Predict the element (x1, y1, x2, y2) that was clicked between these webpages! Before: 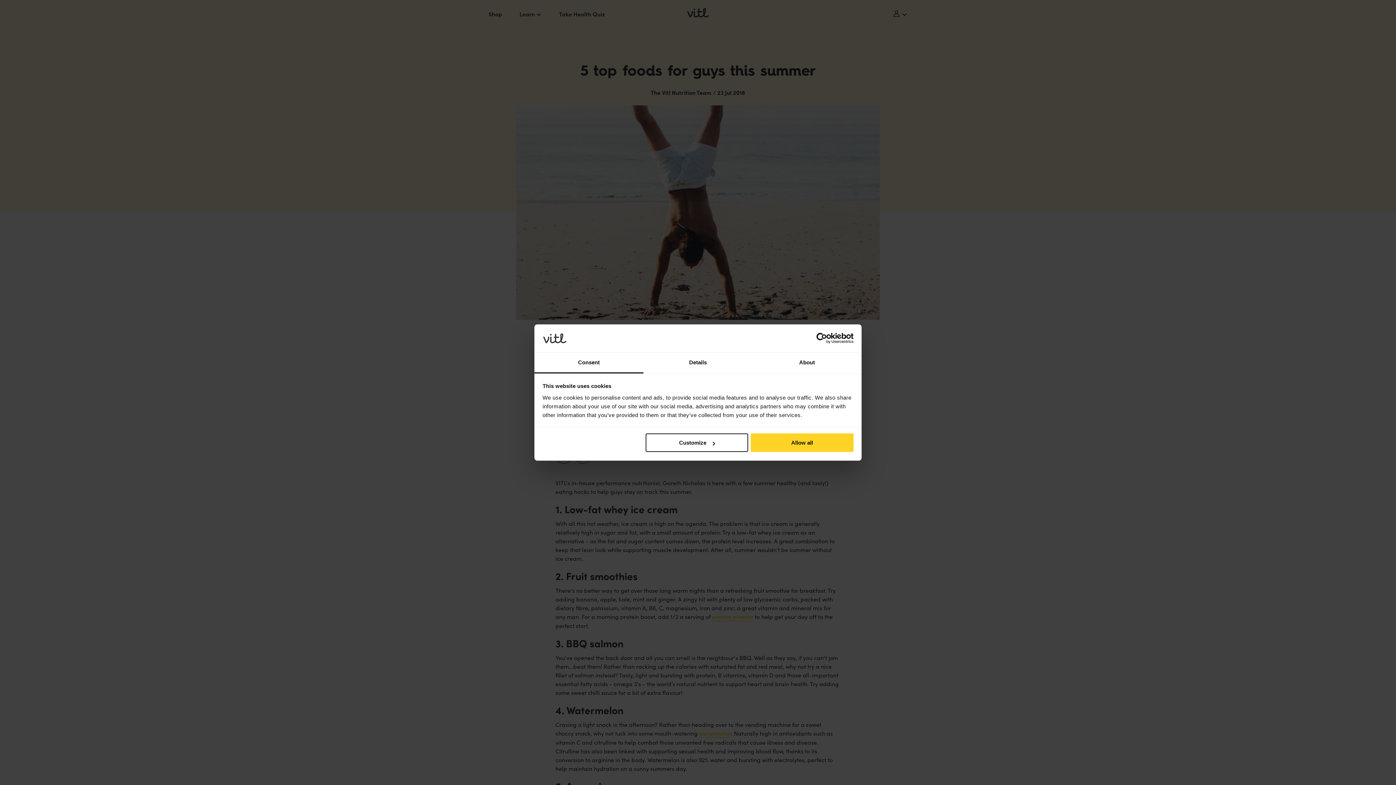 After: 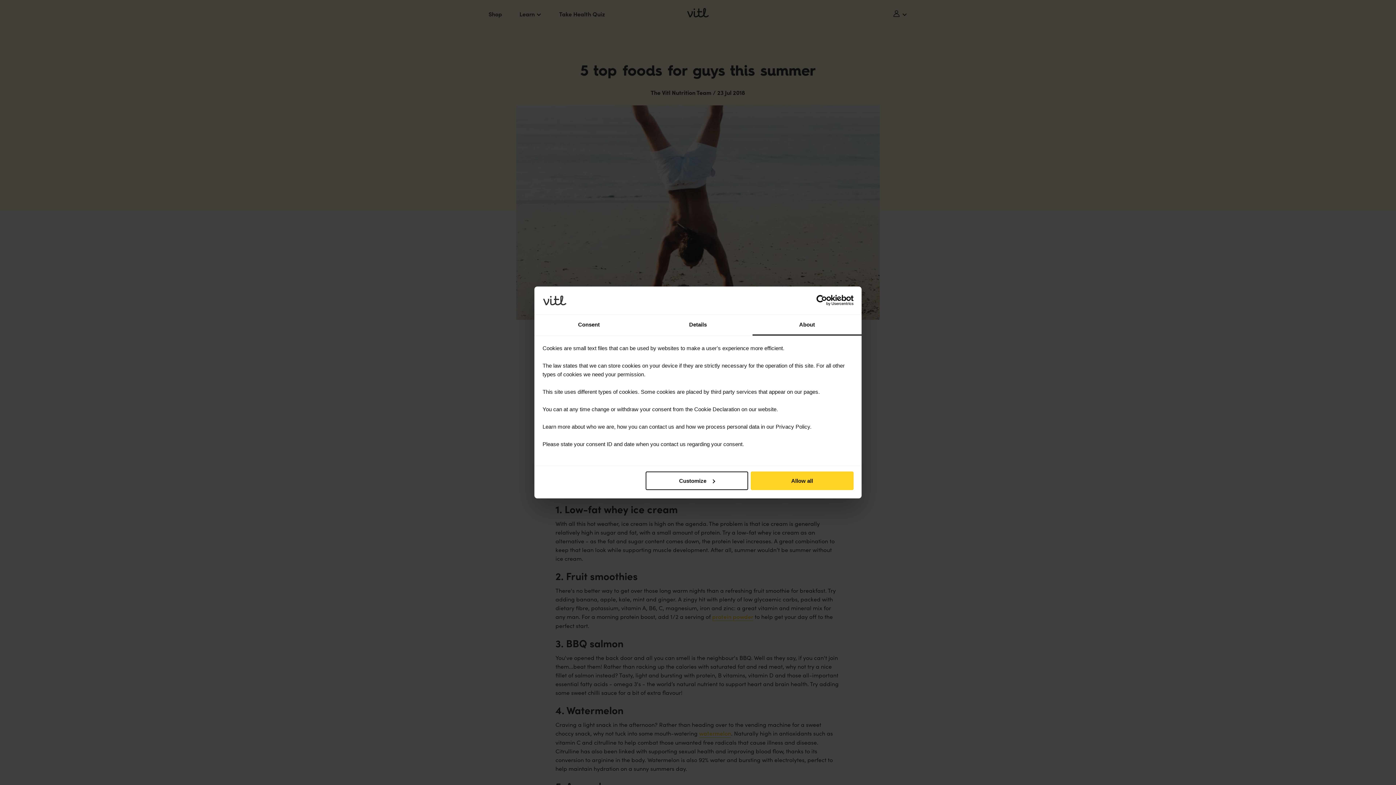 Action: label: About bbox: (752, 352, 861, 373)